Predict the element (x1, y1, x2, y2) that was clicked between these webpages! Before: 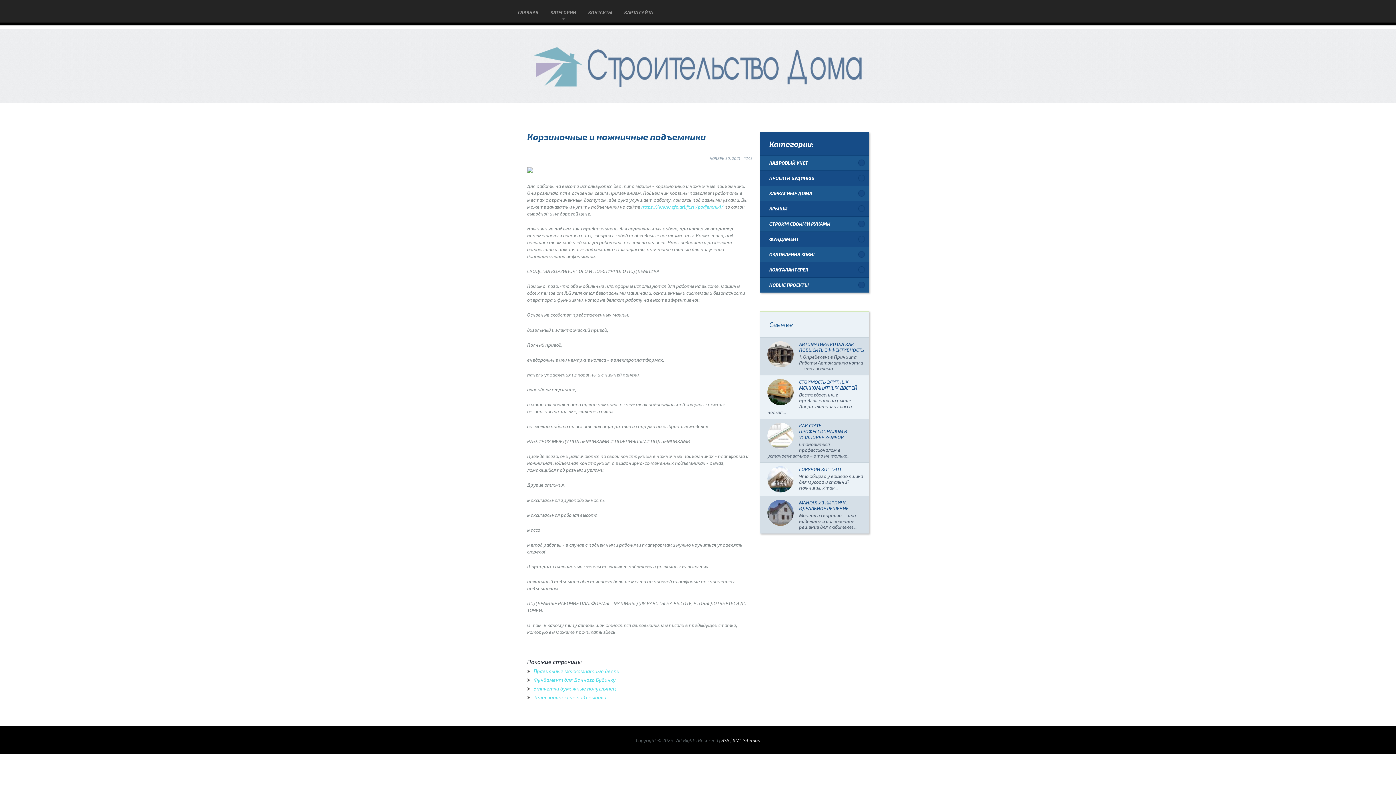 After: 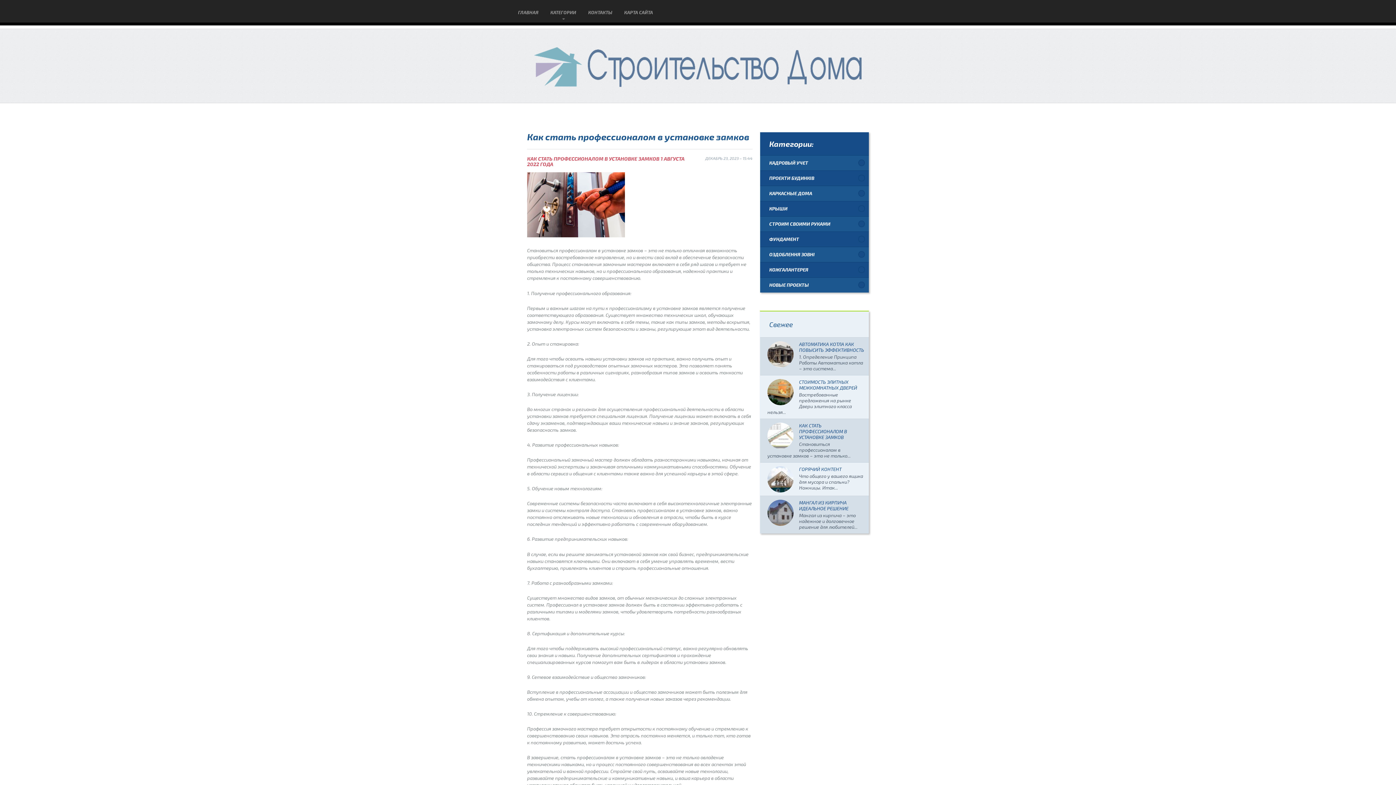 Action: label: КАК СТАТЬ ПРОФЕССИОНАЛОМ В УСТАНОВКЕ ЗАМКОВ bbox: (799, 422, 847, 440)